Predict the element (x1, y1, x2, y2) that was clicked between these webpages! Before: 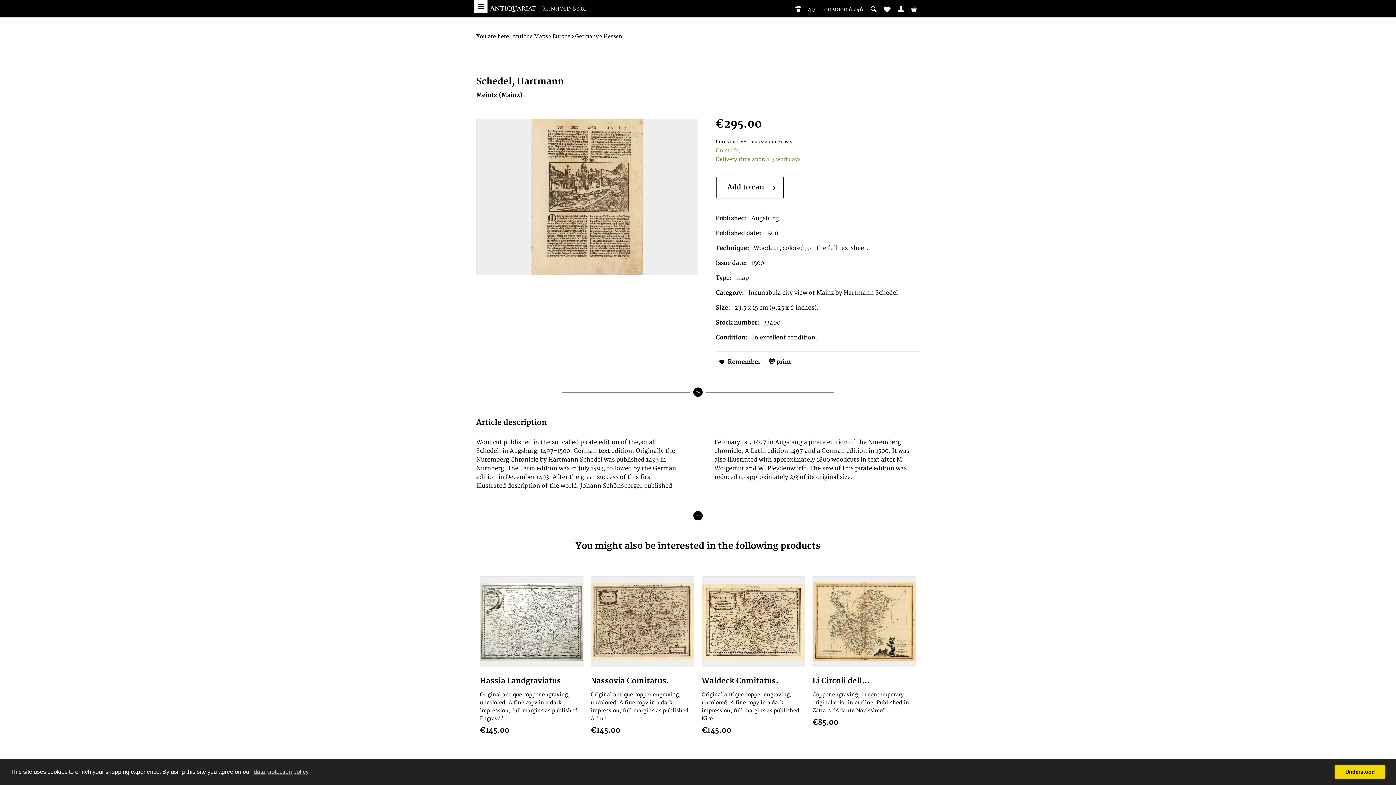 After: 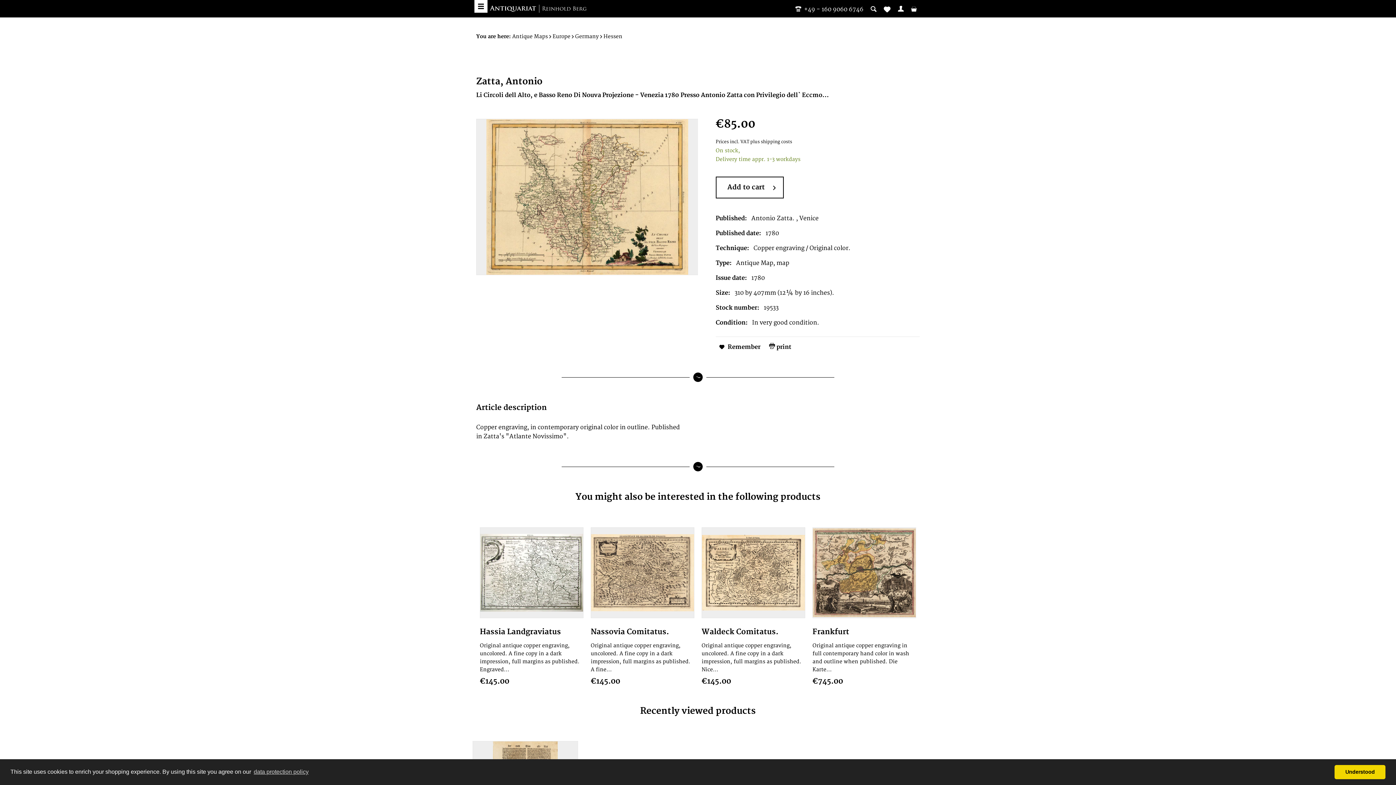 Action: bbox: (812, 676, 916, 685) label: Li Circoli dell...